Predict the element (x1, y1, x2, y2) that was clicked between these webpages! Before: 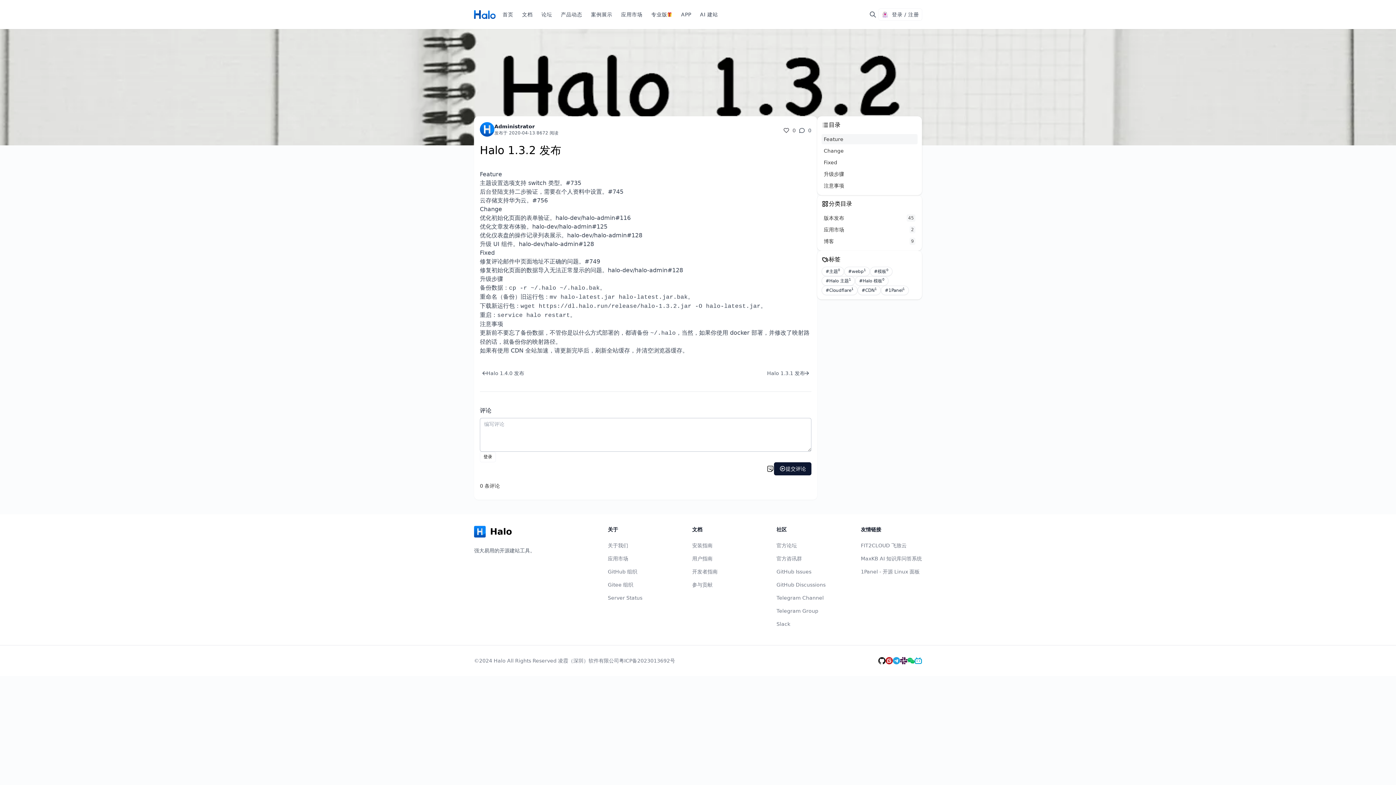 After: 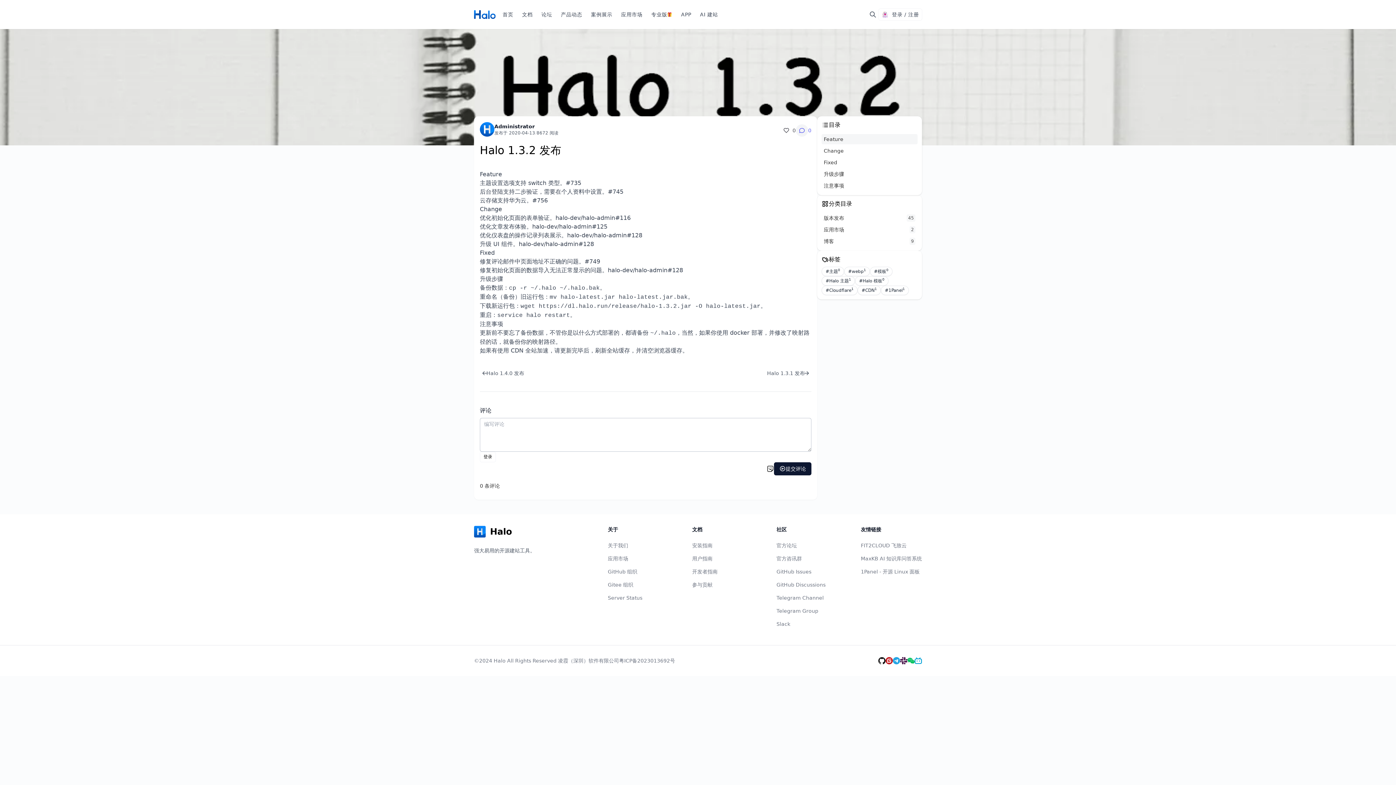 Action: label: 0 bbox: (796, 124, 811, 136)